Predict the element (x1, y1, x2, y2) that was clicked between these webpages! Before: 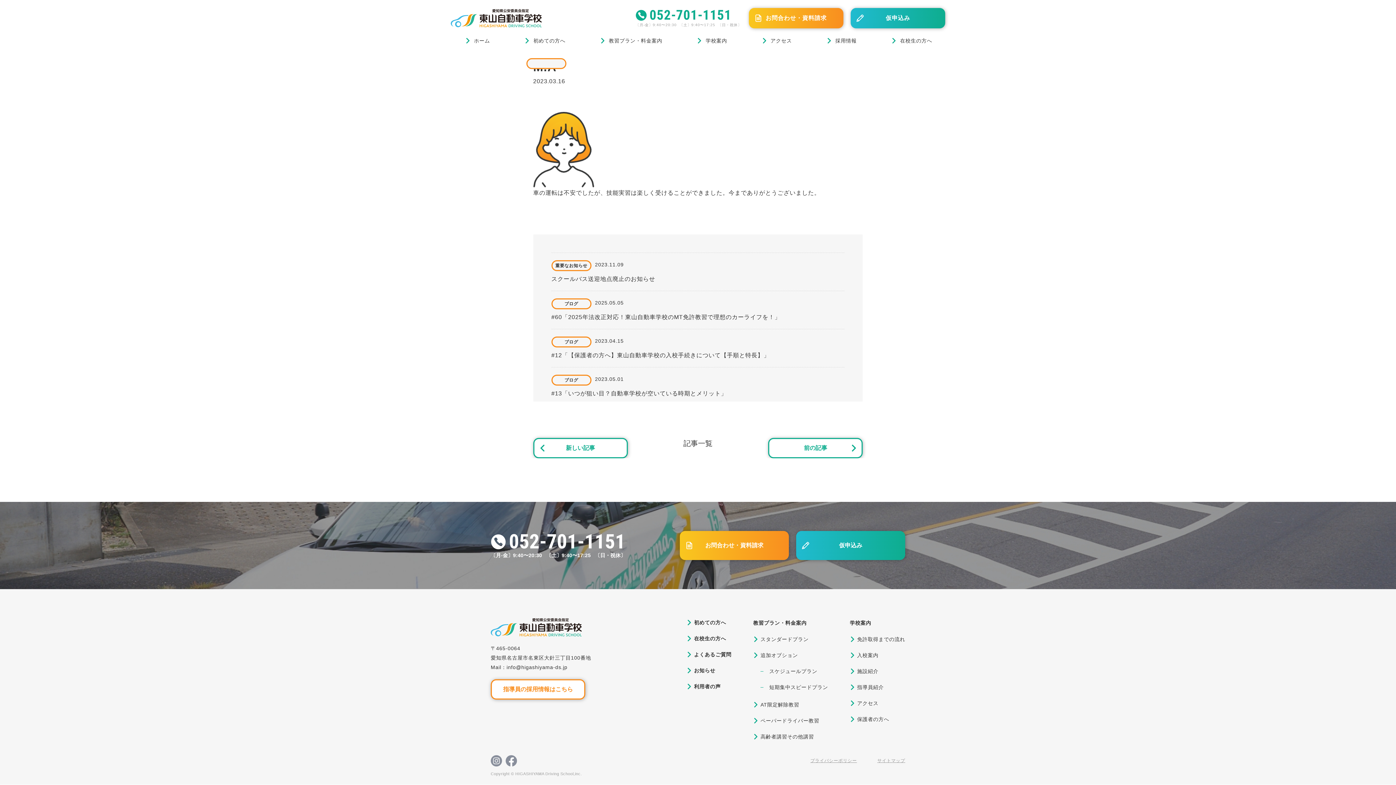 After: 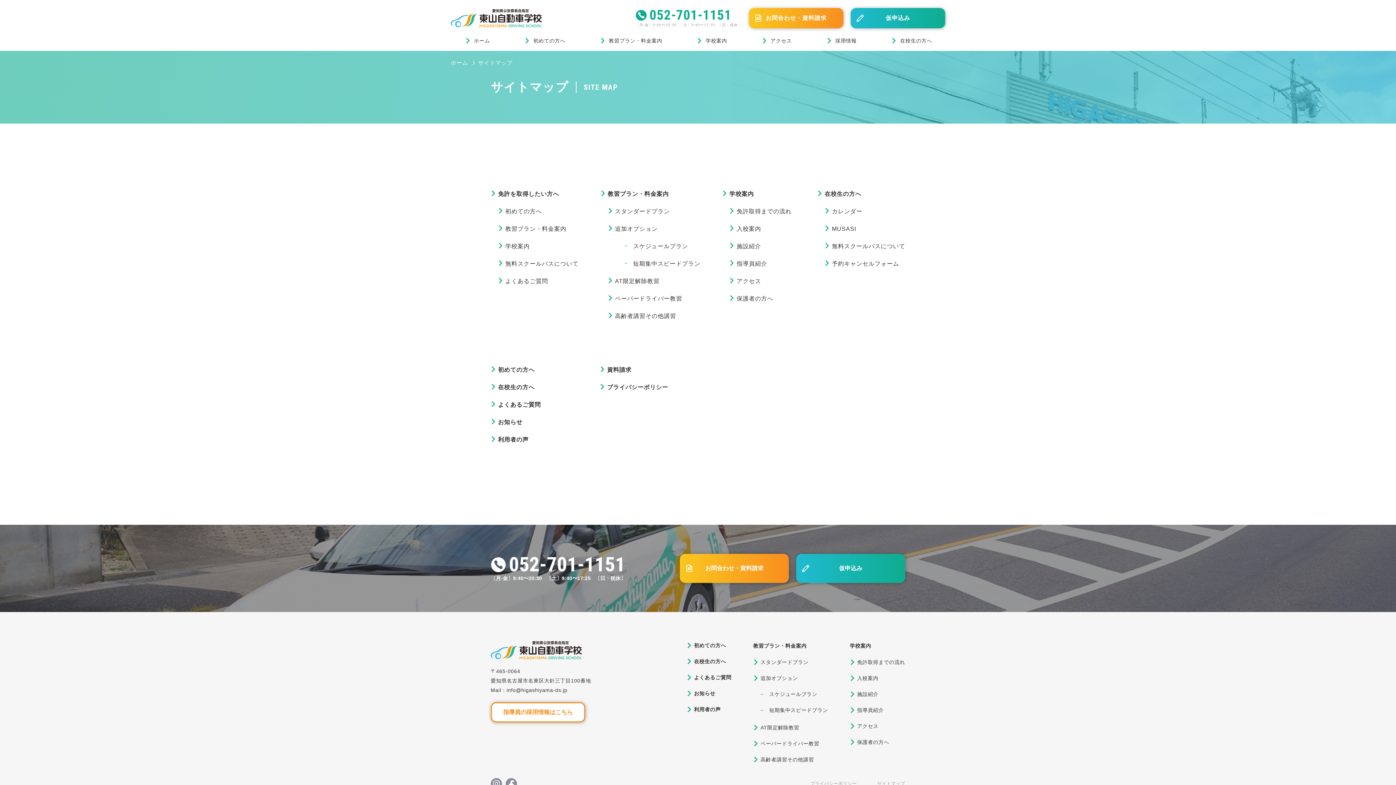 Action: label: サイトマップ bbox: (877, 758, 905, 763)